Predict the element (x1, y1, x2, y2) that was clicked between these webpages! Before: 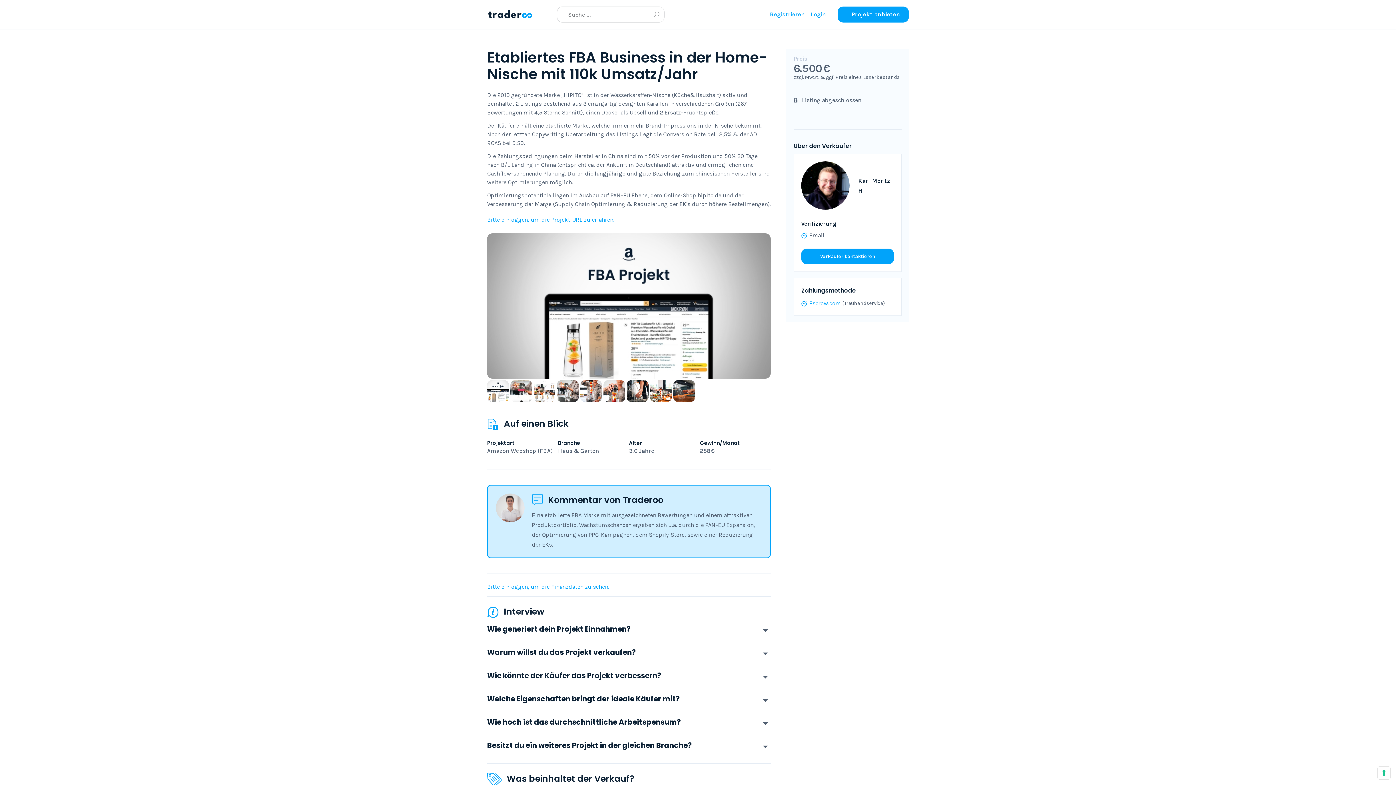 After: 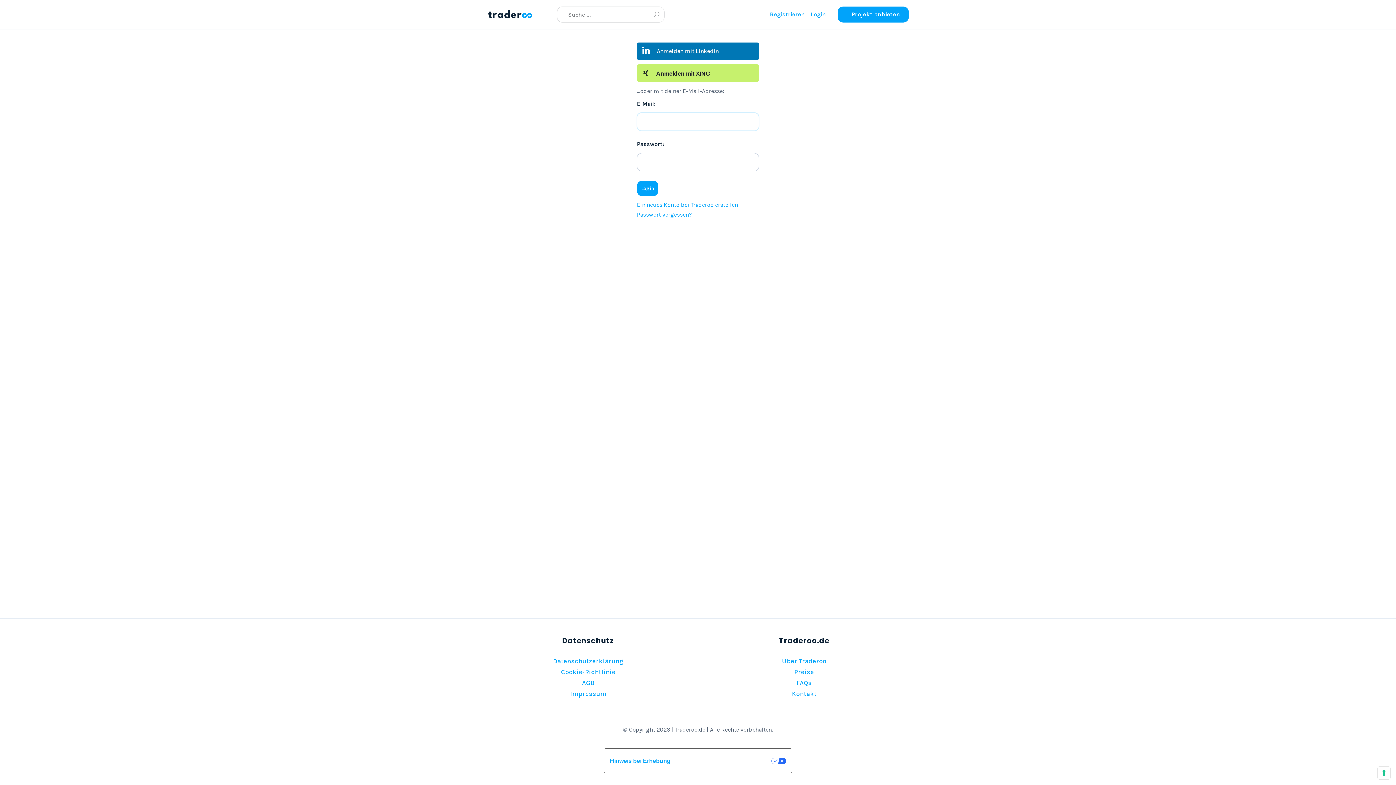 Action: label: Bitte einloggen, um die Projekt-URL zu erfahren. bbox: (487, 216, 614, 223)